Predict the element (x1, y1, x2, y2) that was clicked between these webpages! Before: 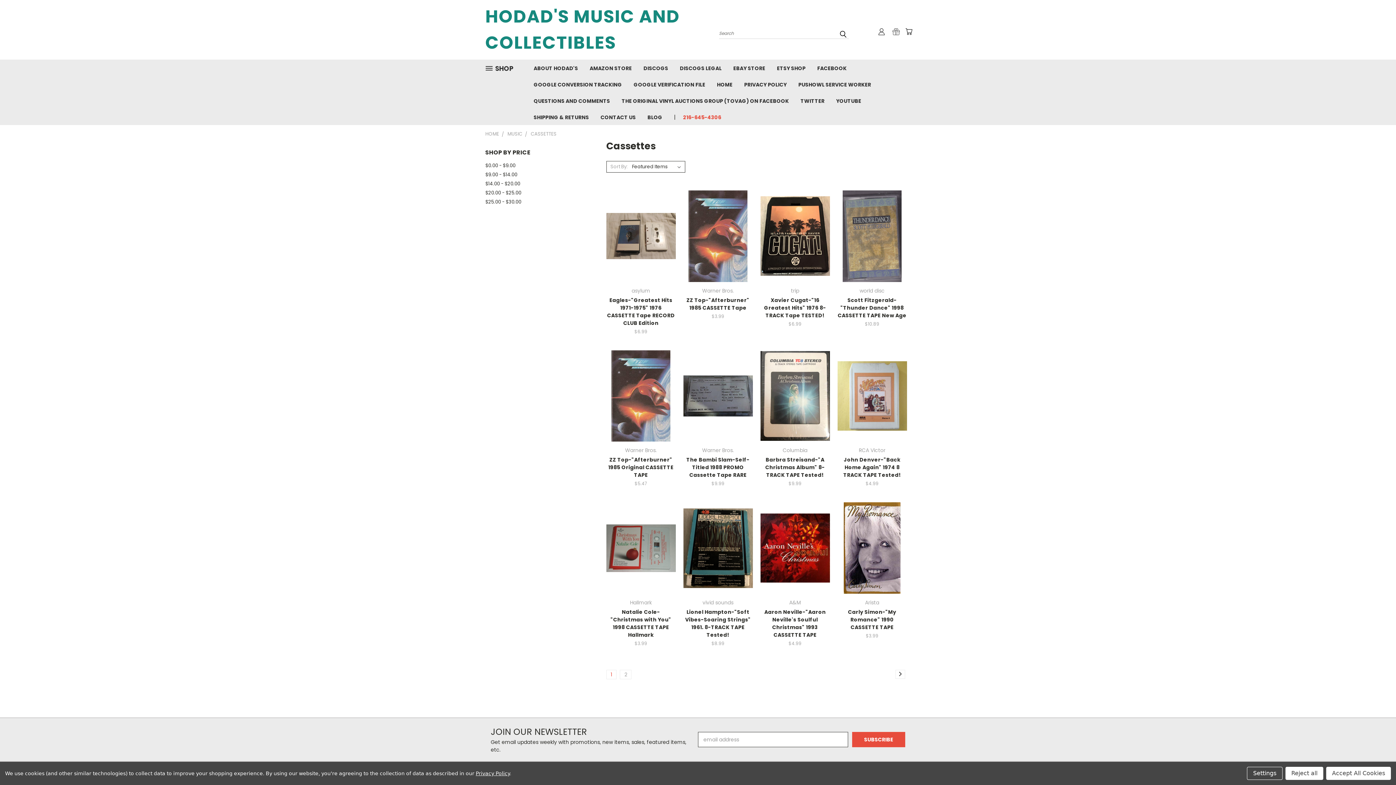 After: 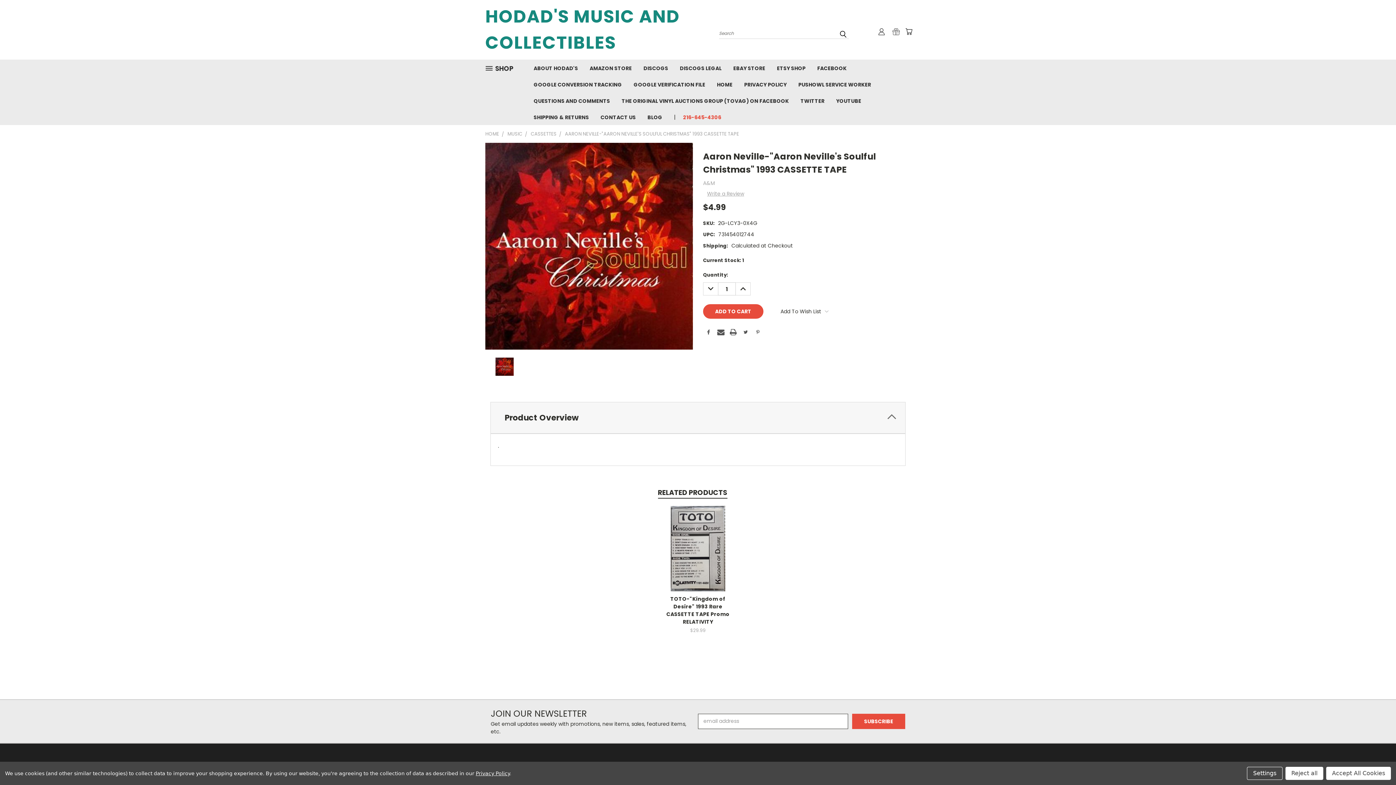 Action: label: Aaron Neville-"Aaron Neville's Soulful Christmas" 1993 CASSETTE TAPE bbox: (764, 608, 826, 638)